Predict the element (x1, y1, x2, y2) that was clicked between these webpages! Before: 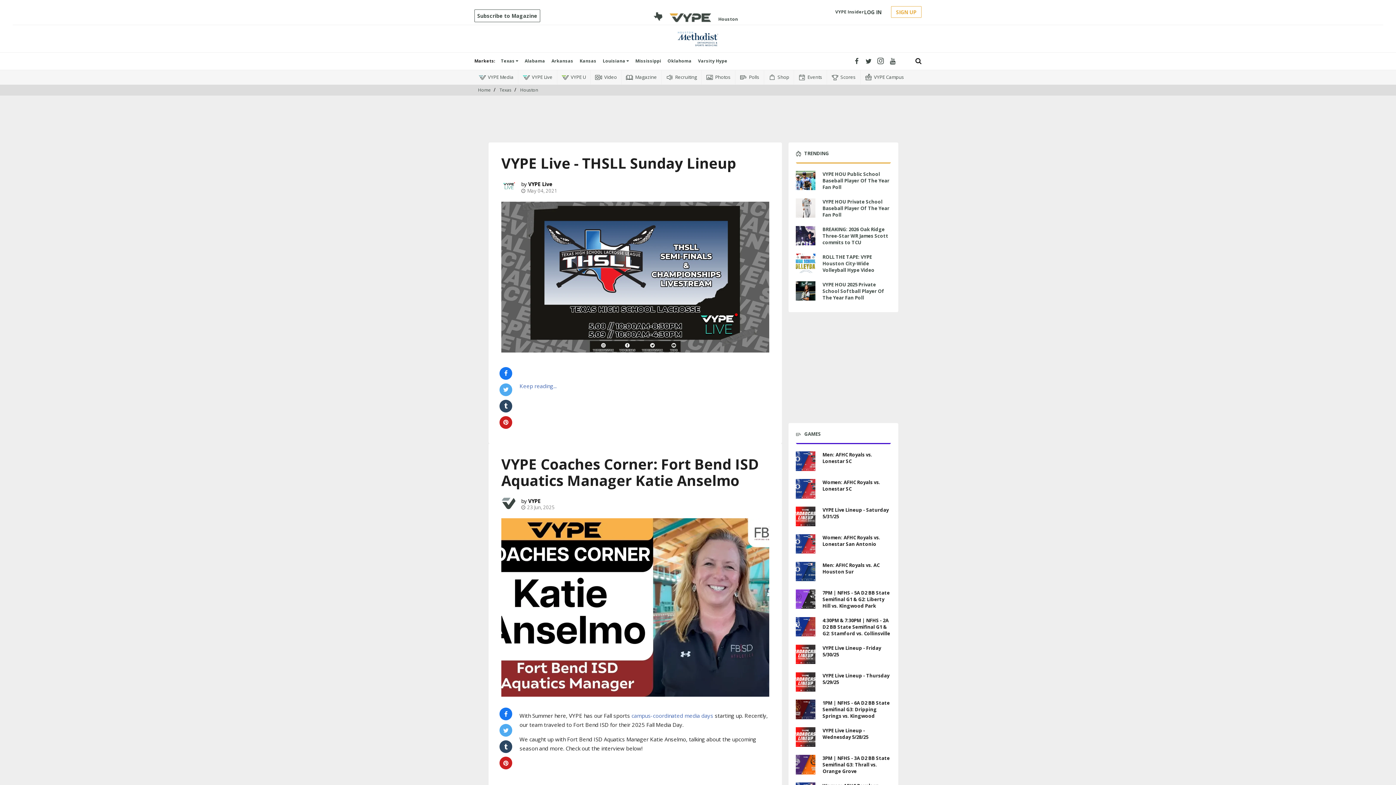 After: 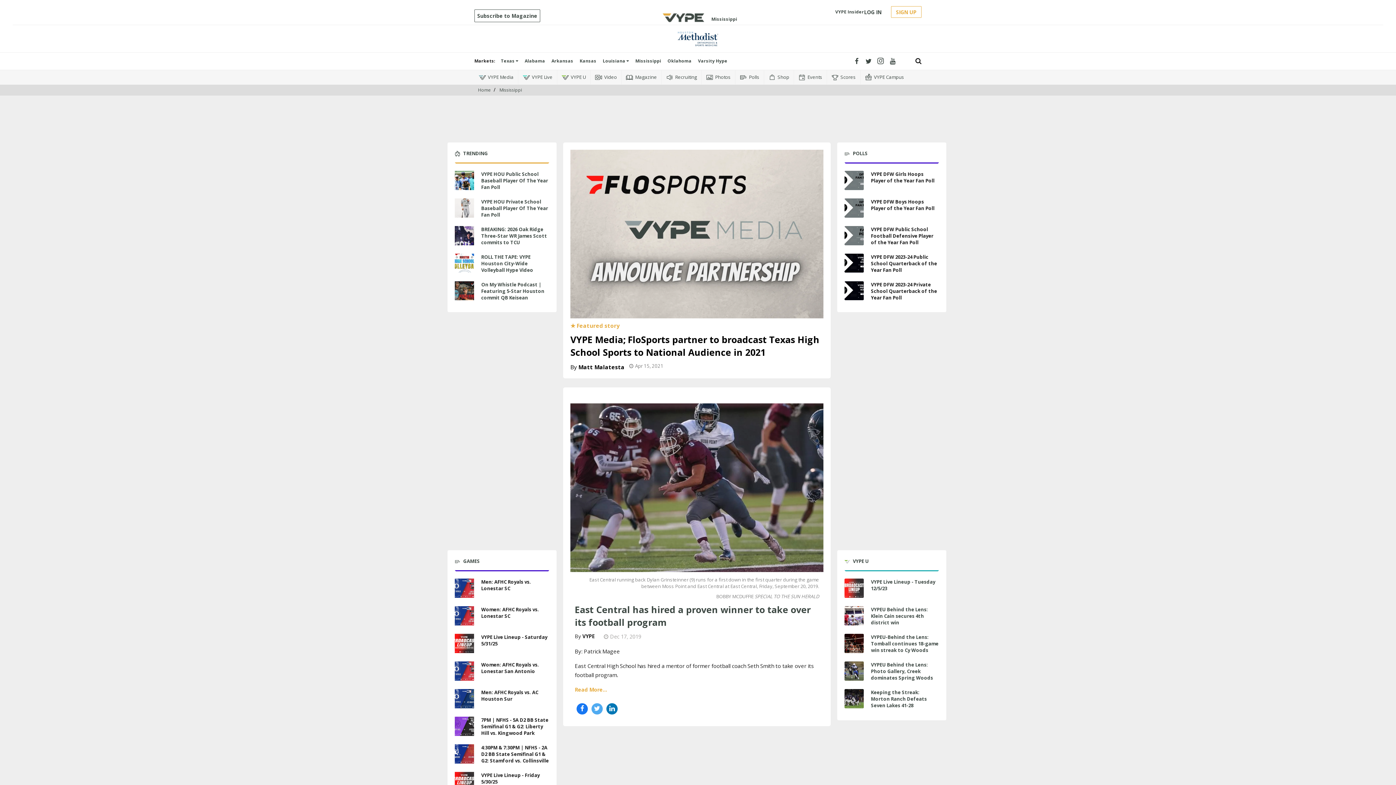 Action: label: Mississippi bbox: (635, 57, 661, 64)